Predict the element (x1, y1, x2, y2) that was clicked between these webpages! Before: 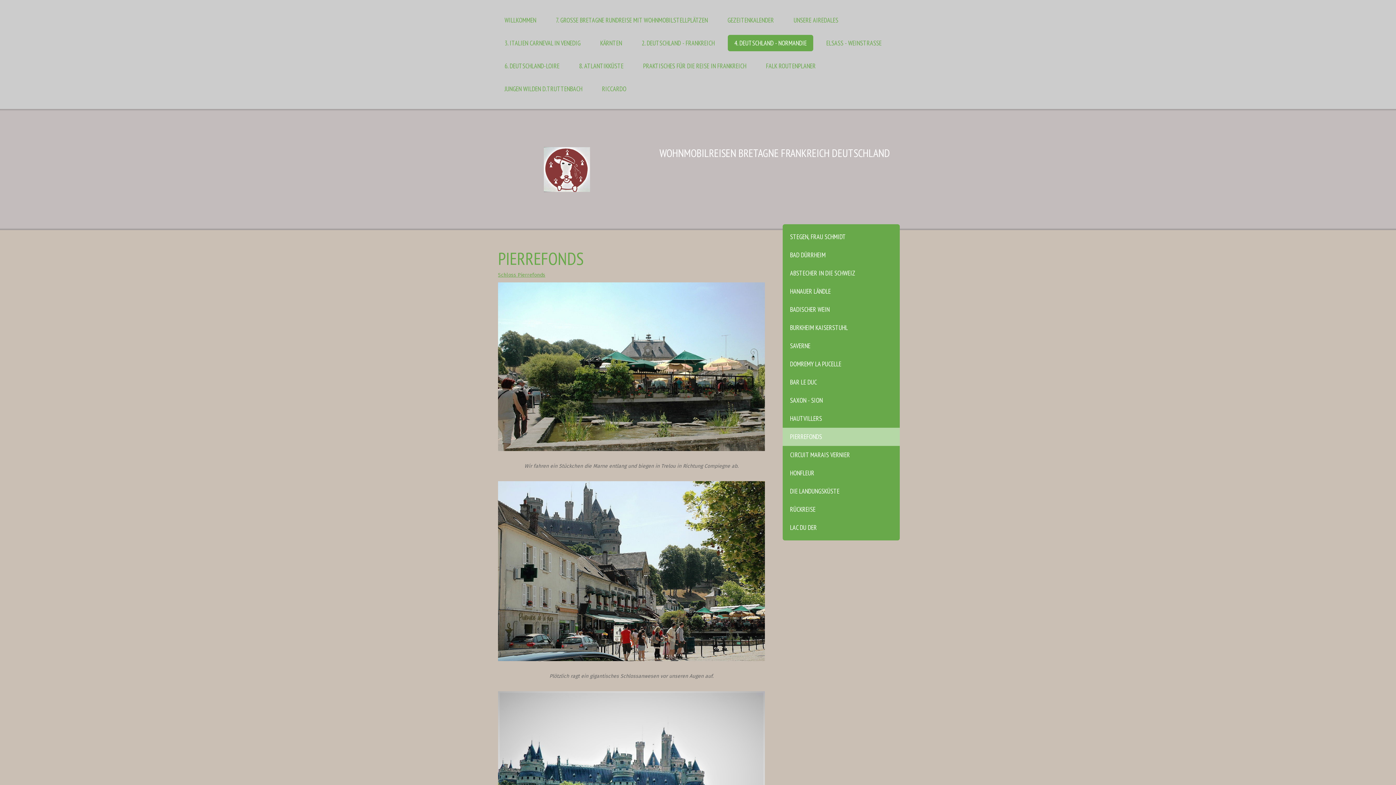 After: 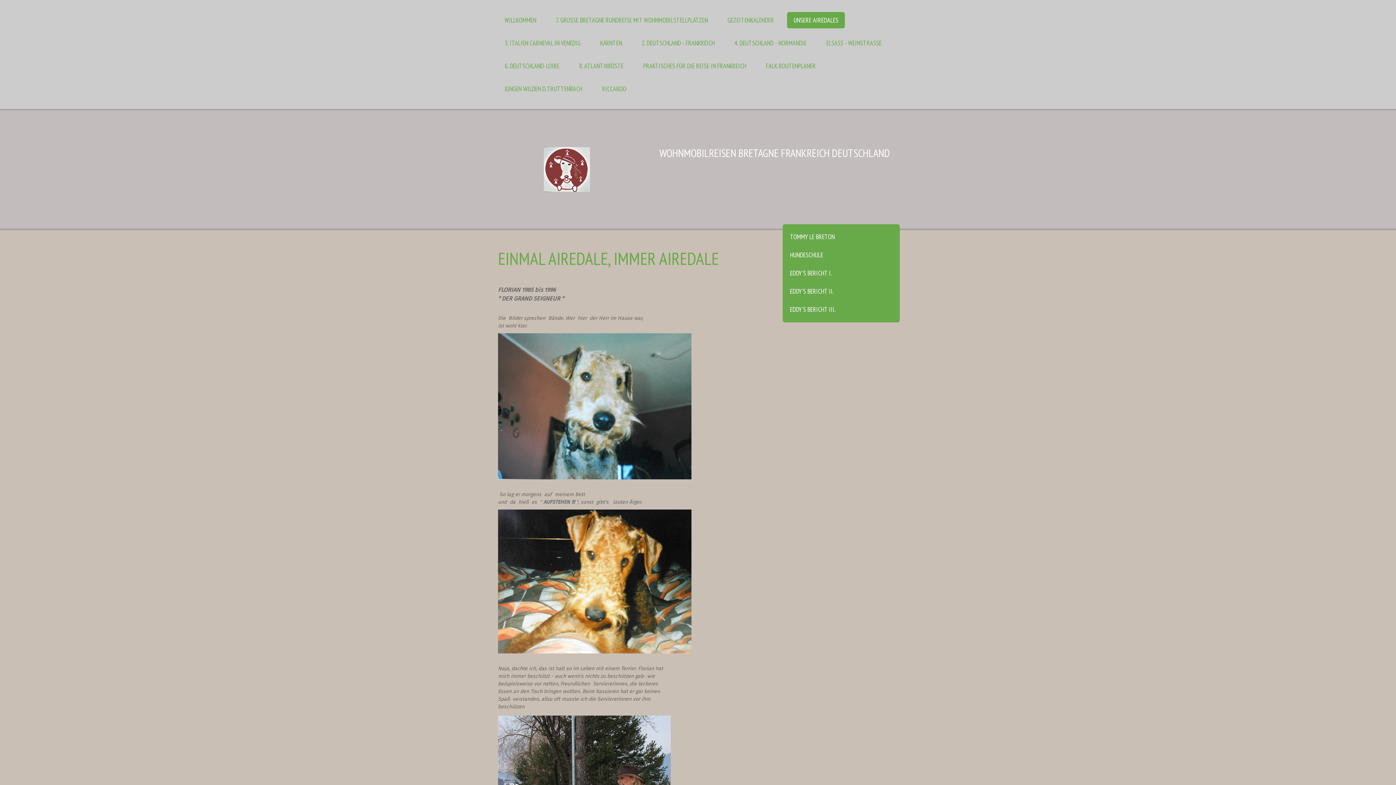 Action: label: UNSERE AIREDALES bbox: (787, 12, 845, 28)